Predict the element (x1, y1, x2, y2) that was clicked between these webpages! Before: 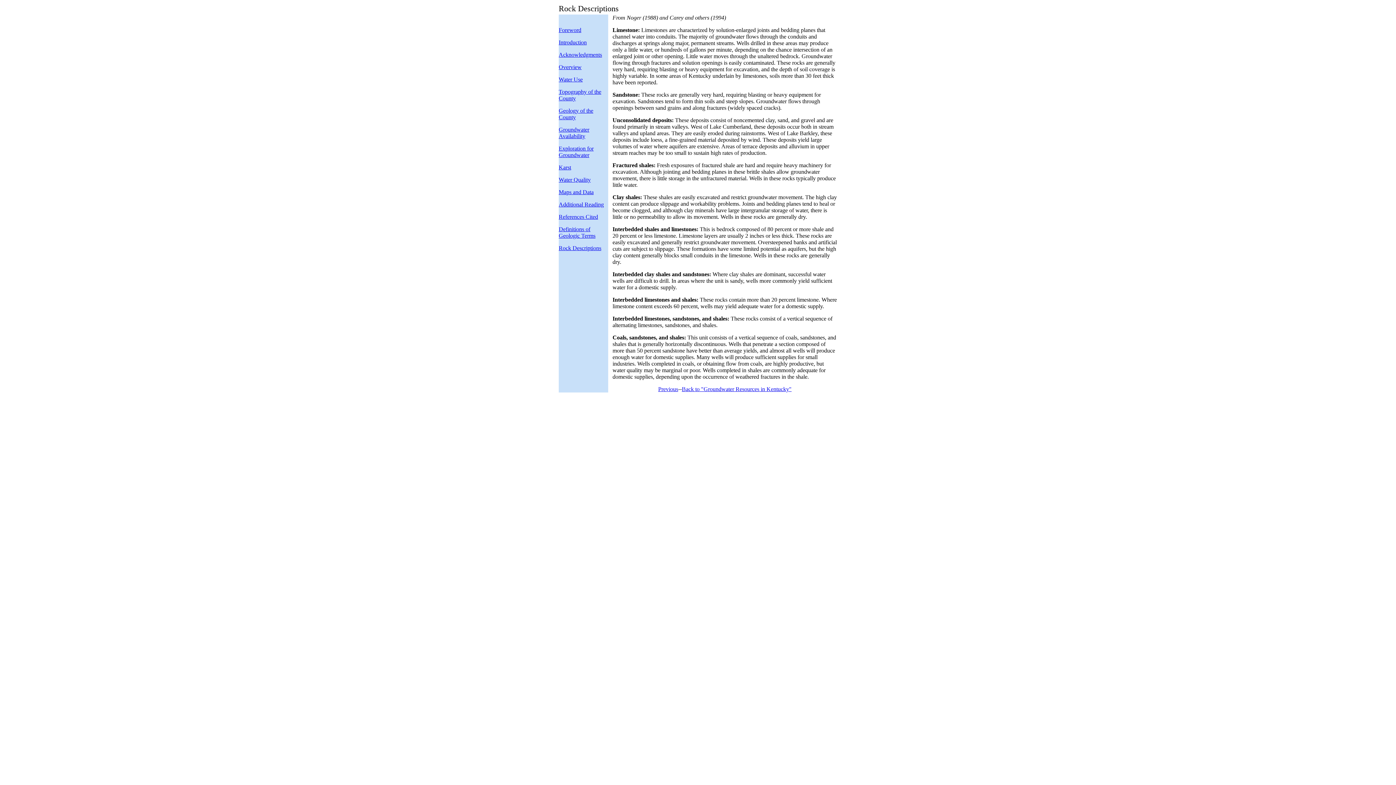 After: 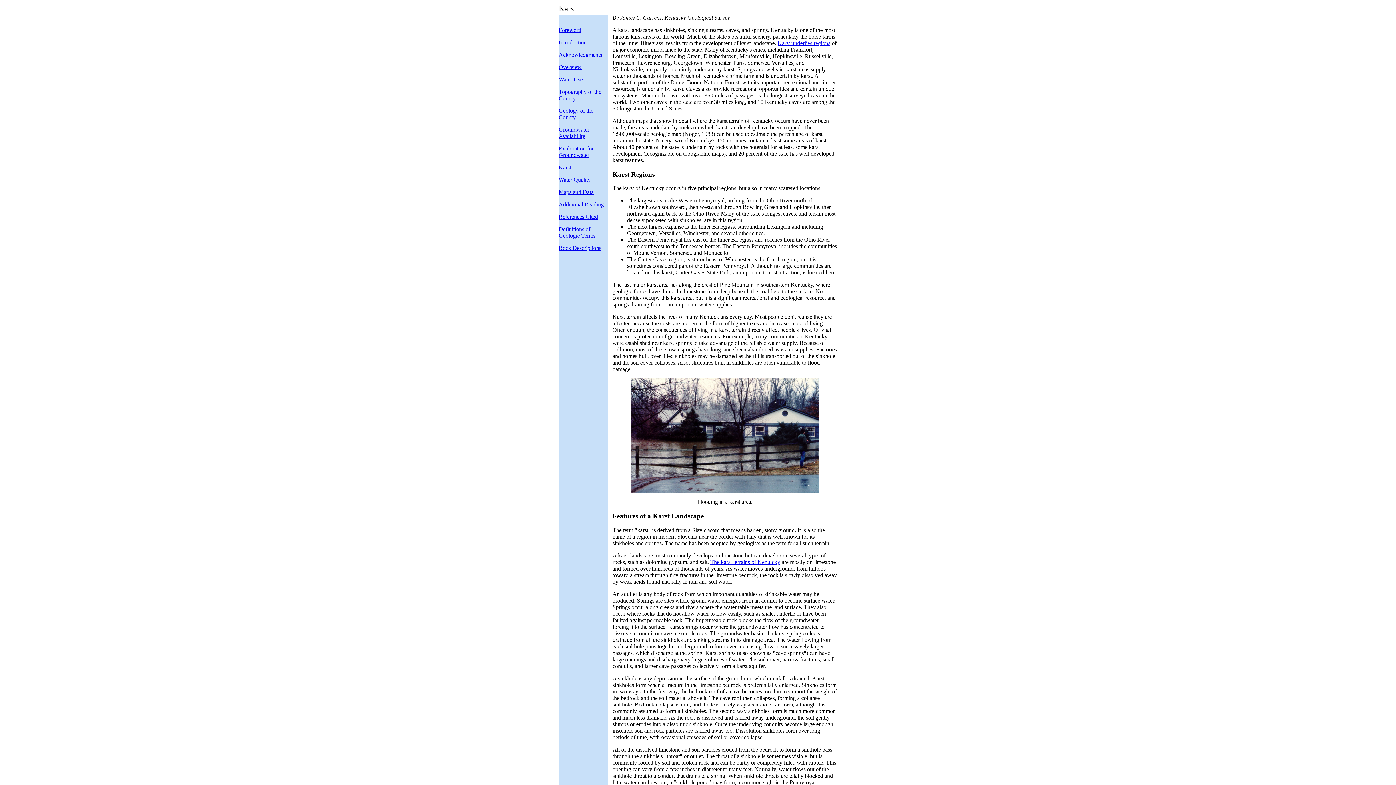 Action: label: Karst bbox: (558, 164, 571, 170)